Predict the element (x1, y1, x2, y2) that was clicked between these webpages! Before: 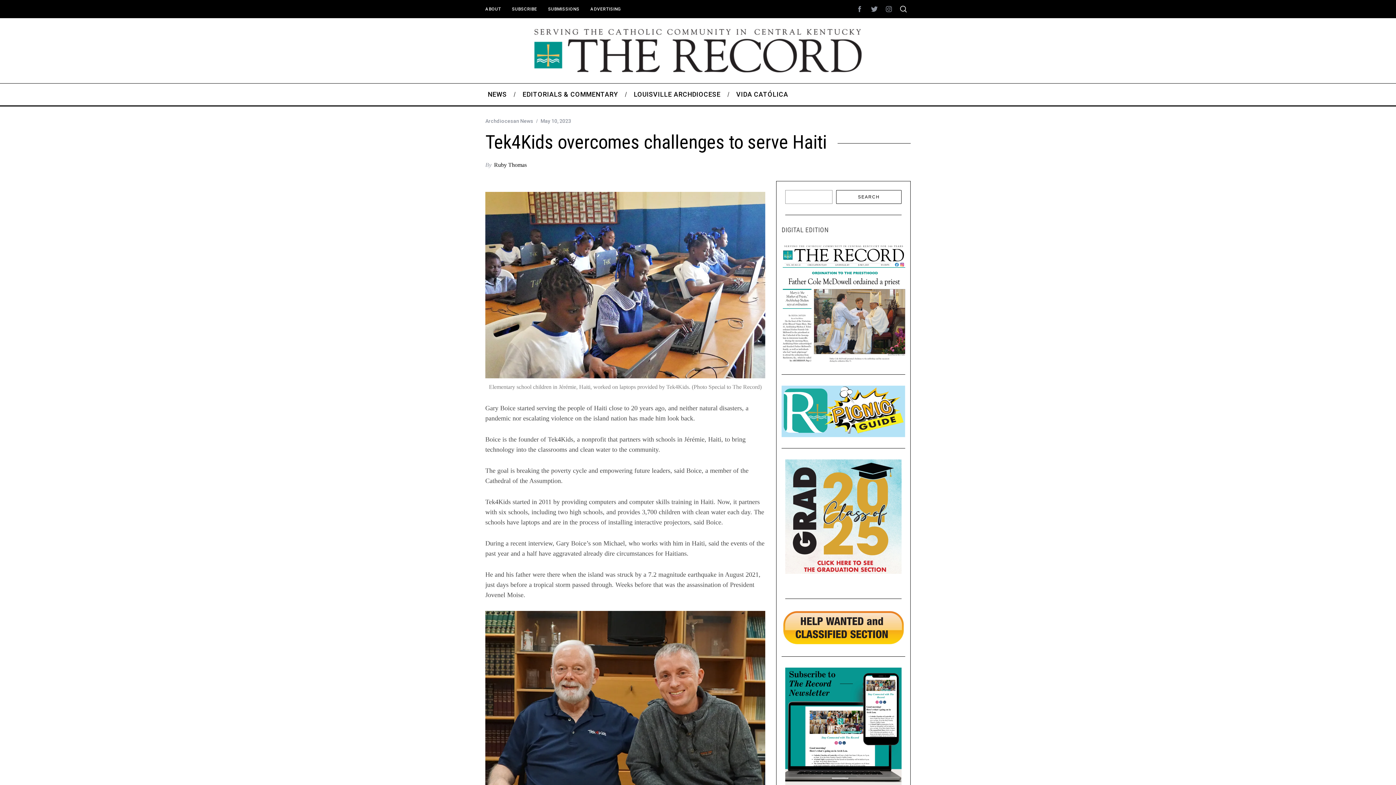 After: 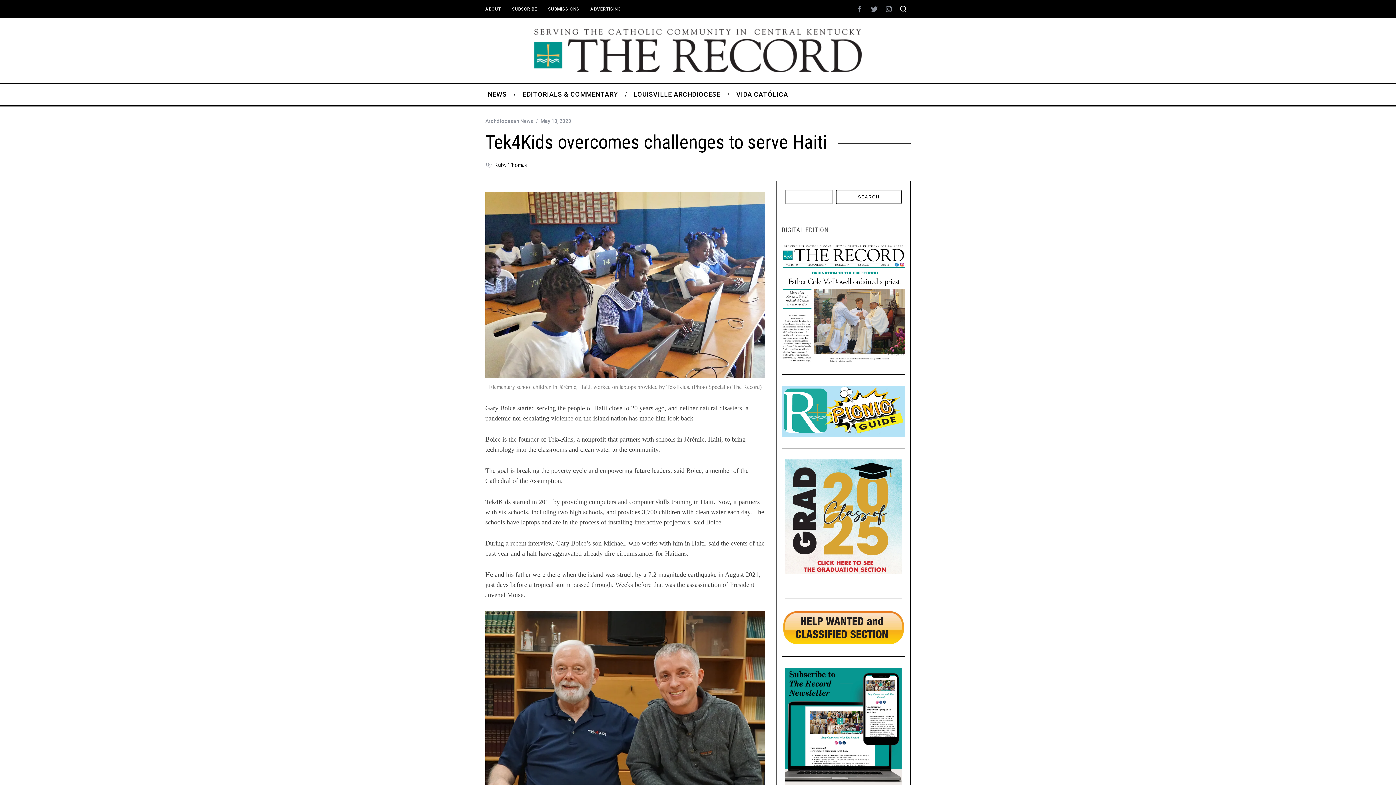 Action: bbox: (852, 1, 867, 16)